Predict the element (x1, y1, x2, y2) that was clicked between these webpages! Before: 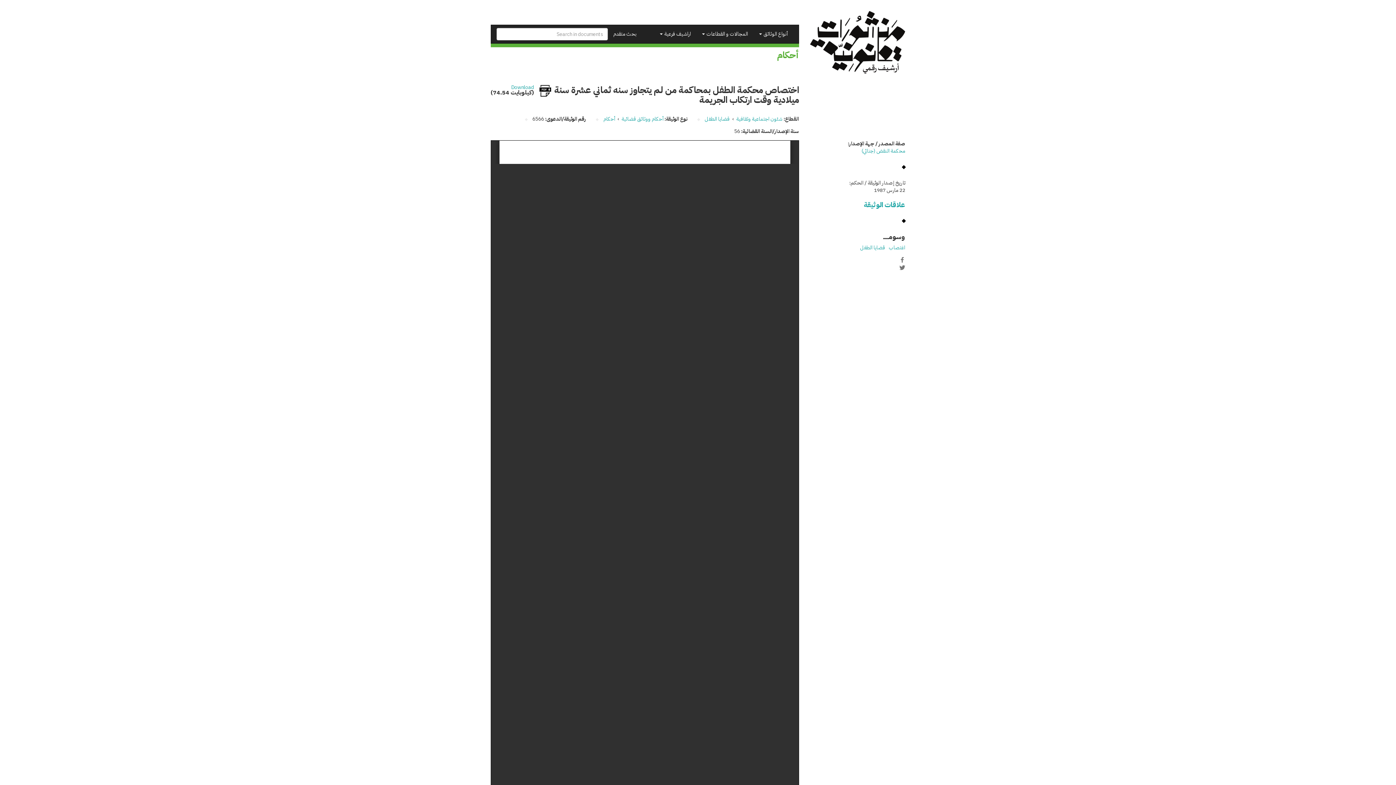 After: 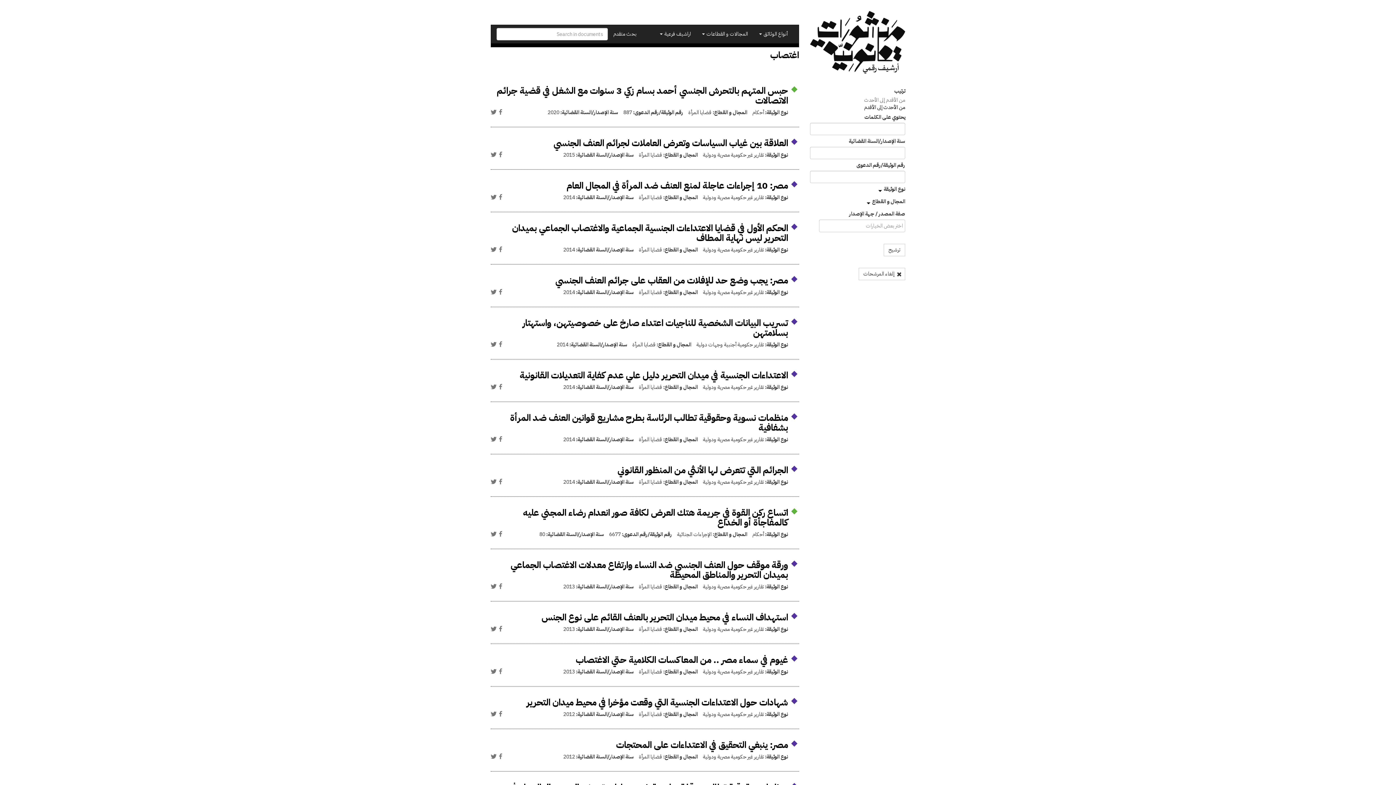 Action: bbox: (889, 244, 905, 251) label: اغتصاب